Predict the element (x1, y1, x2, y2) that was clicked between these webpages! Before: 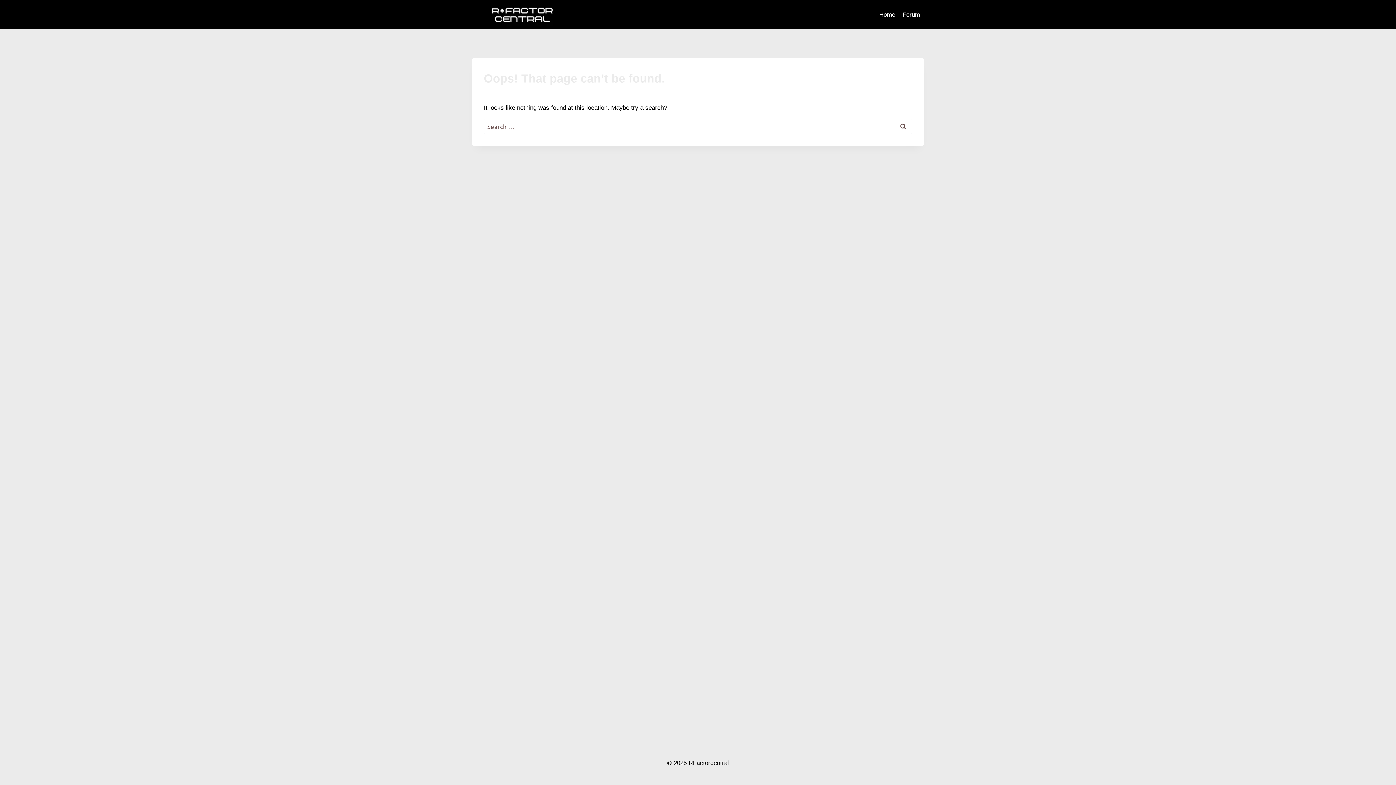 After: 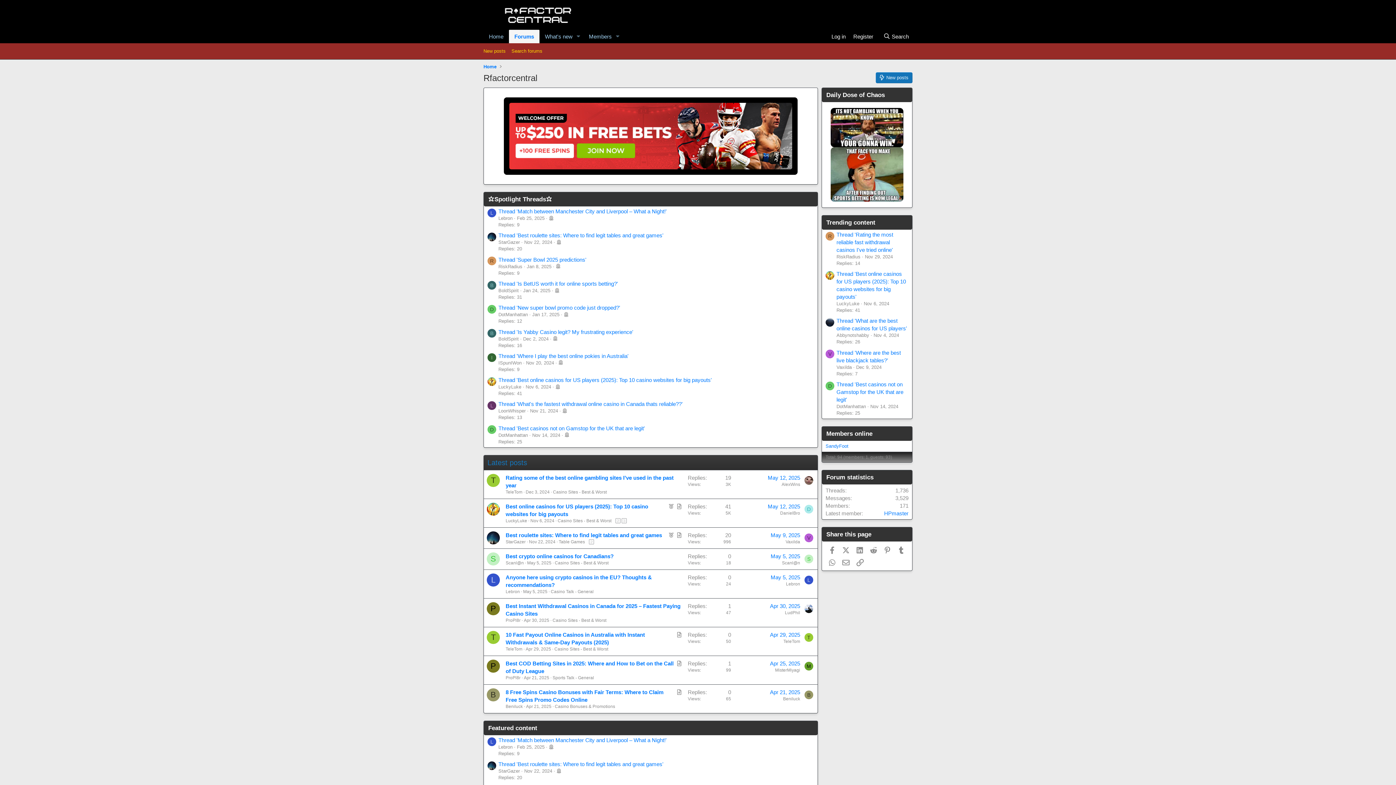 Action: bbox: (899, 5, 924, 23) label: Forum